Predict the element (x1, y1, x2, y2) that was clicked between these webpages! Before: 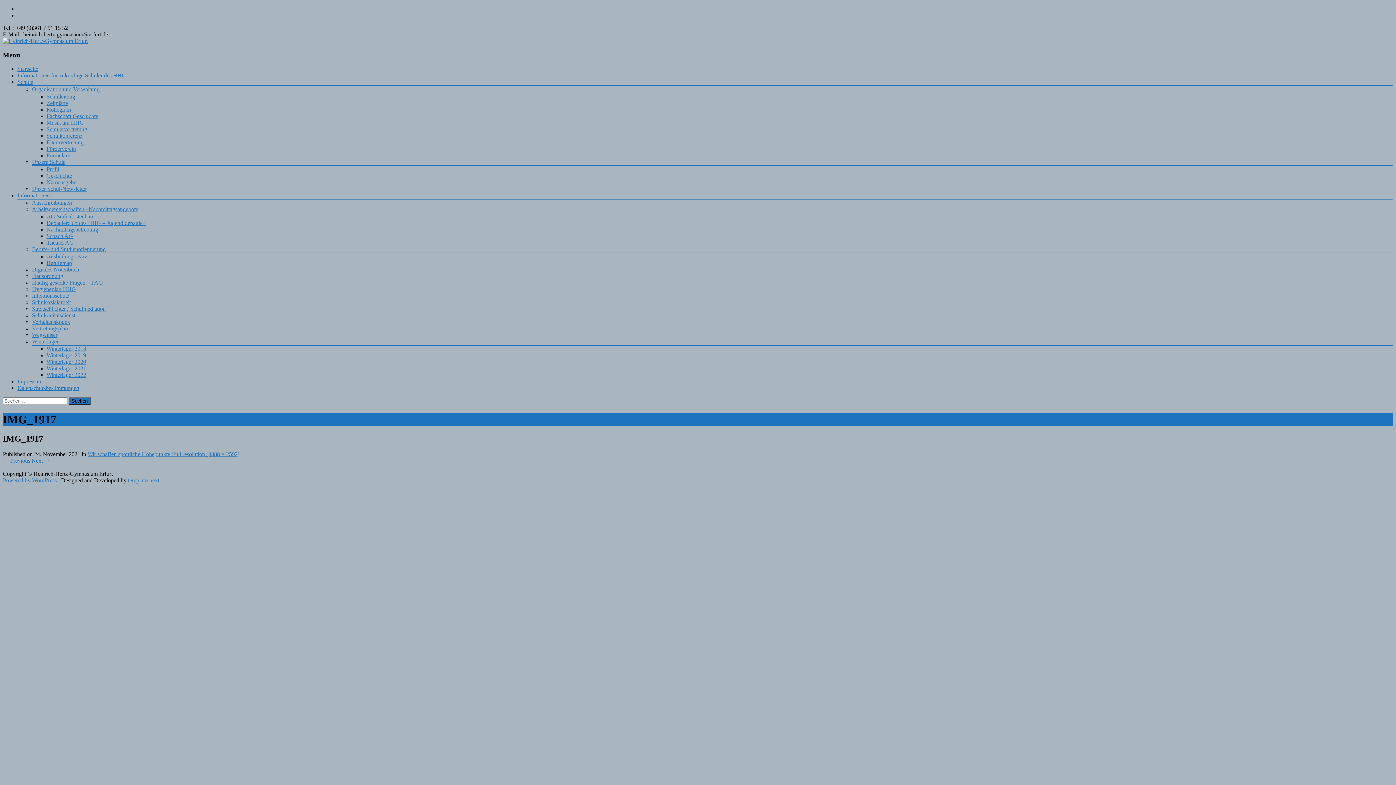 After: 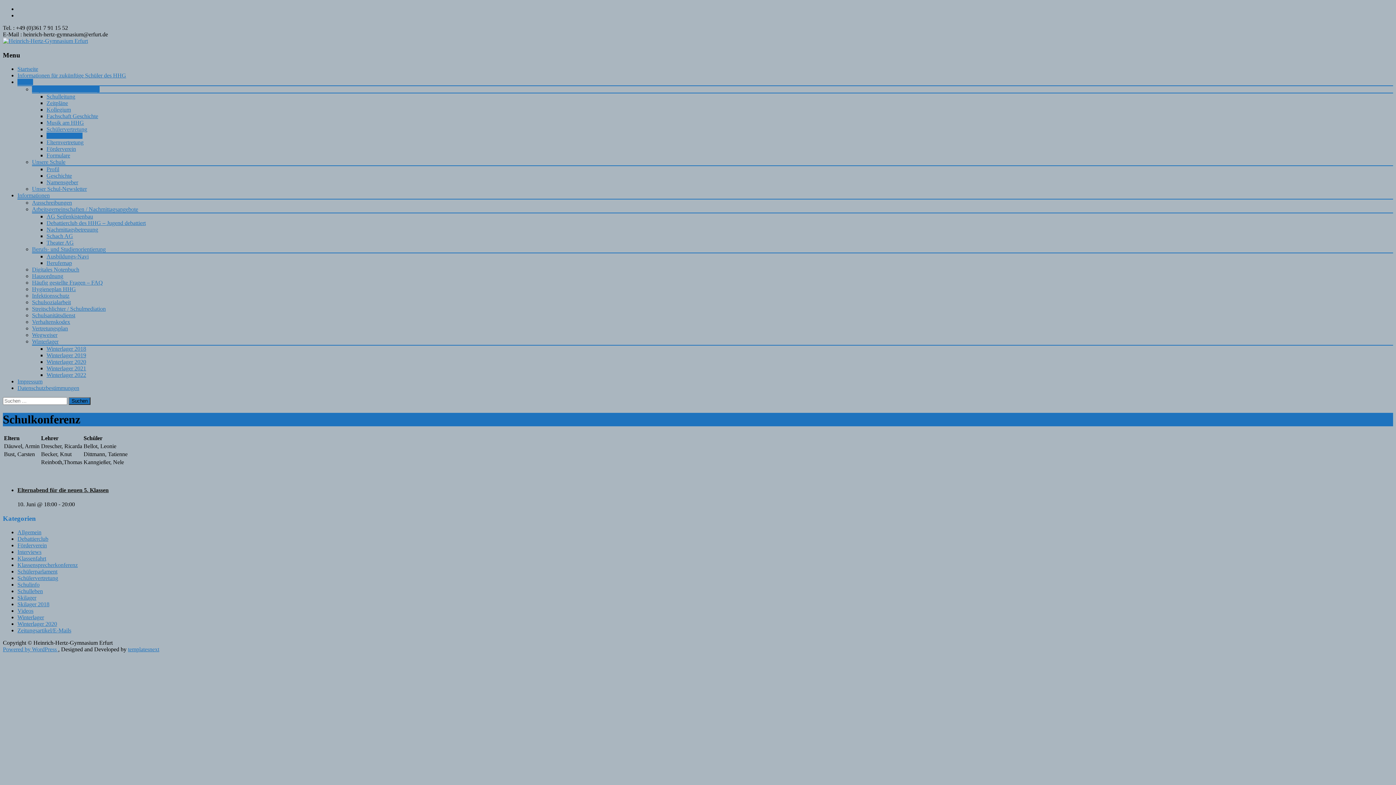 Action: bbox: (46, 132, 82, 139) label: Schulkonferenz